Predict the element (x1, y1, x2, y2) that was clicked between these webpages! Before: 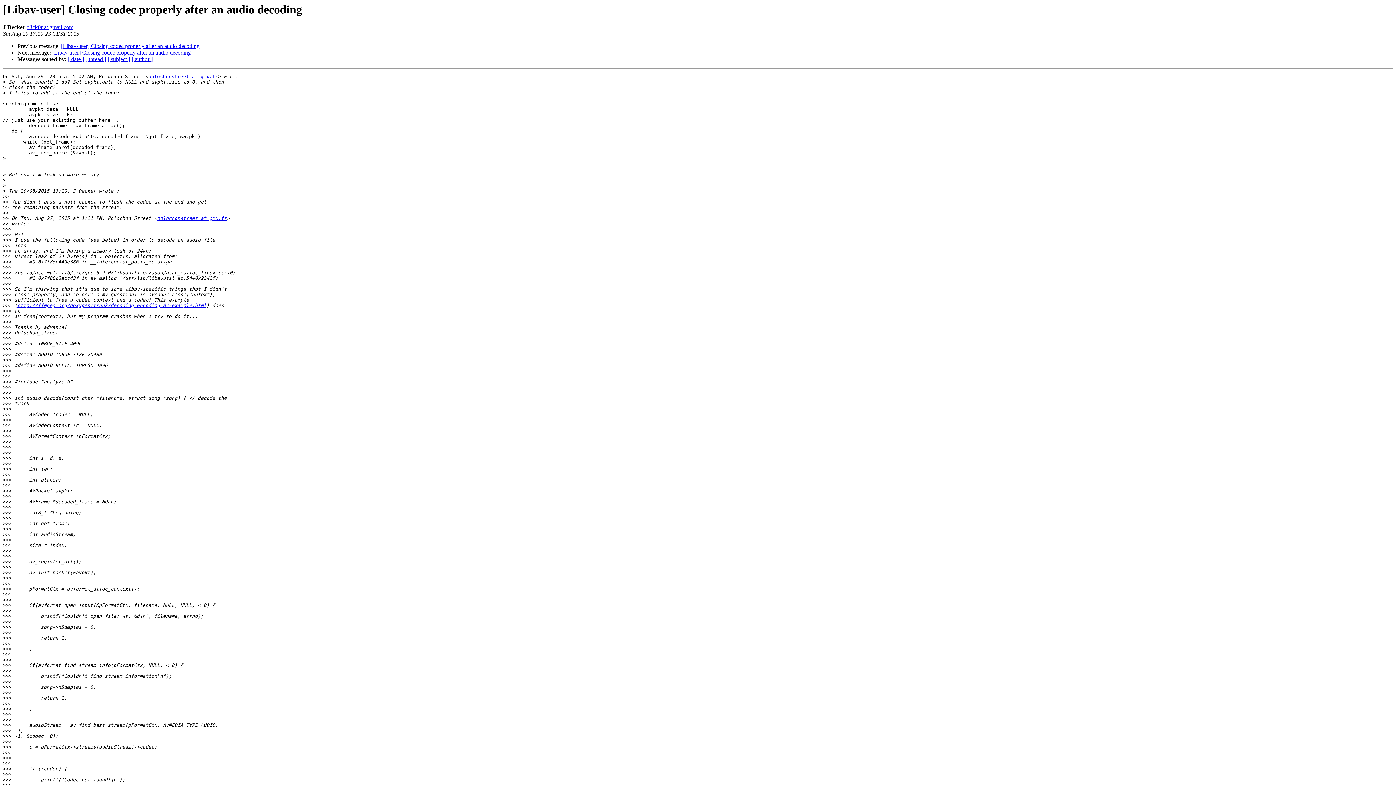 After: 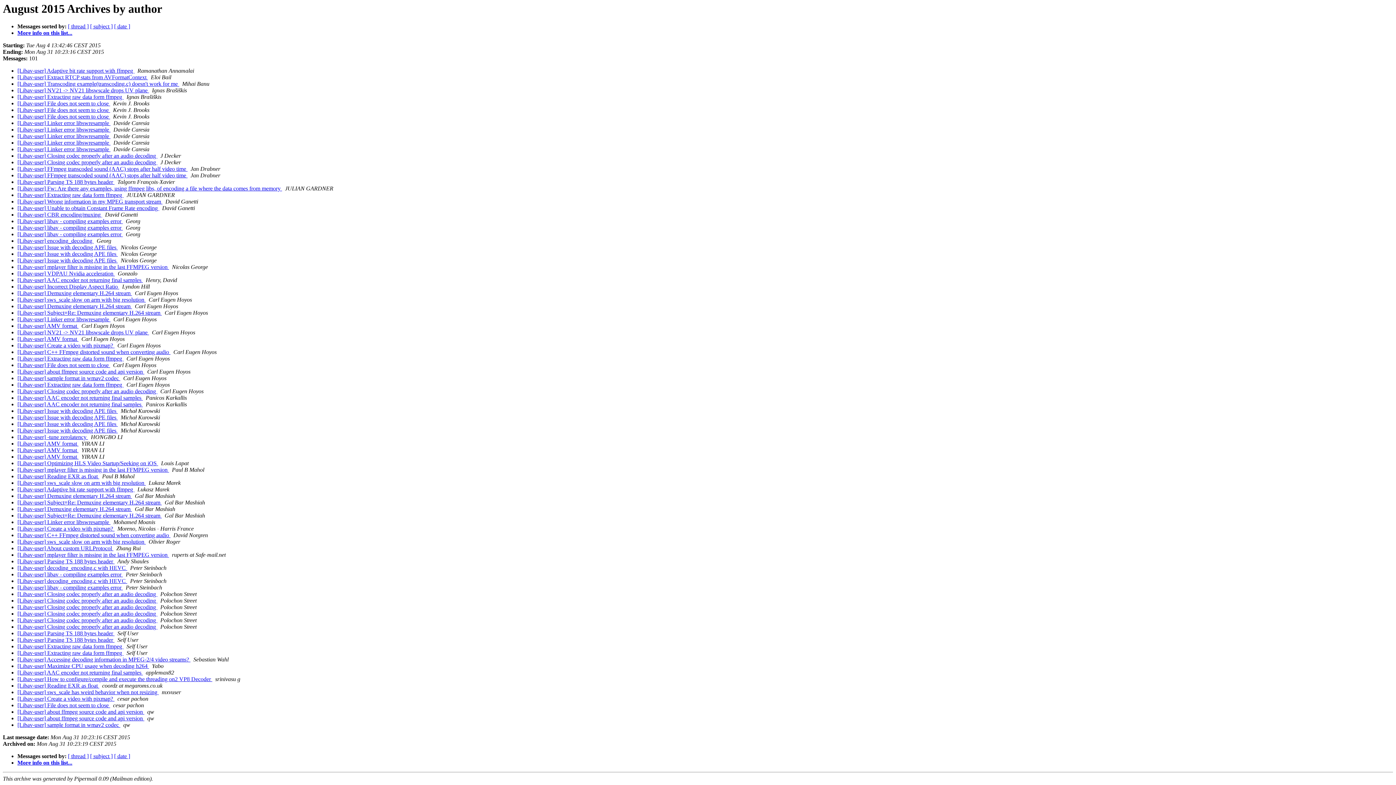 Action: bbox: (131, 56, 152, 62) label: [ author ]